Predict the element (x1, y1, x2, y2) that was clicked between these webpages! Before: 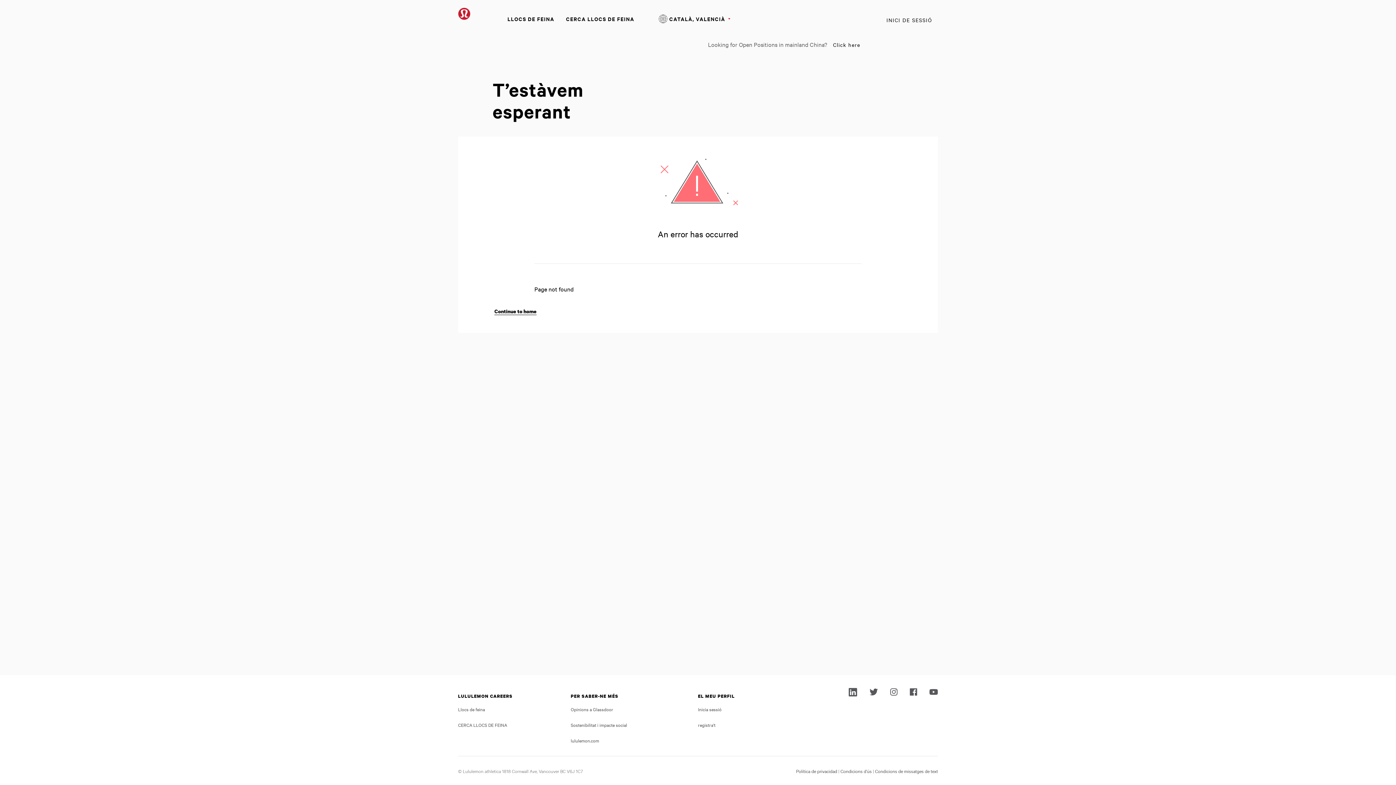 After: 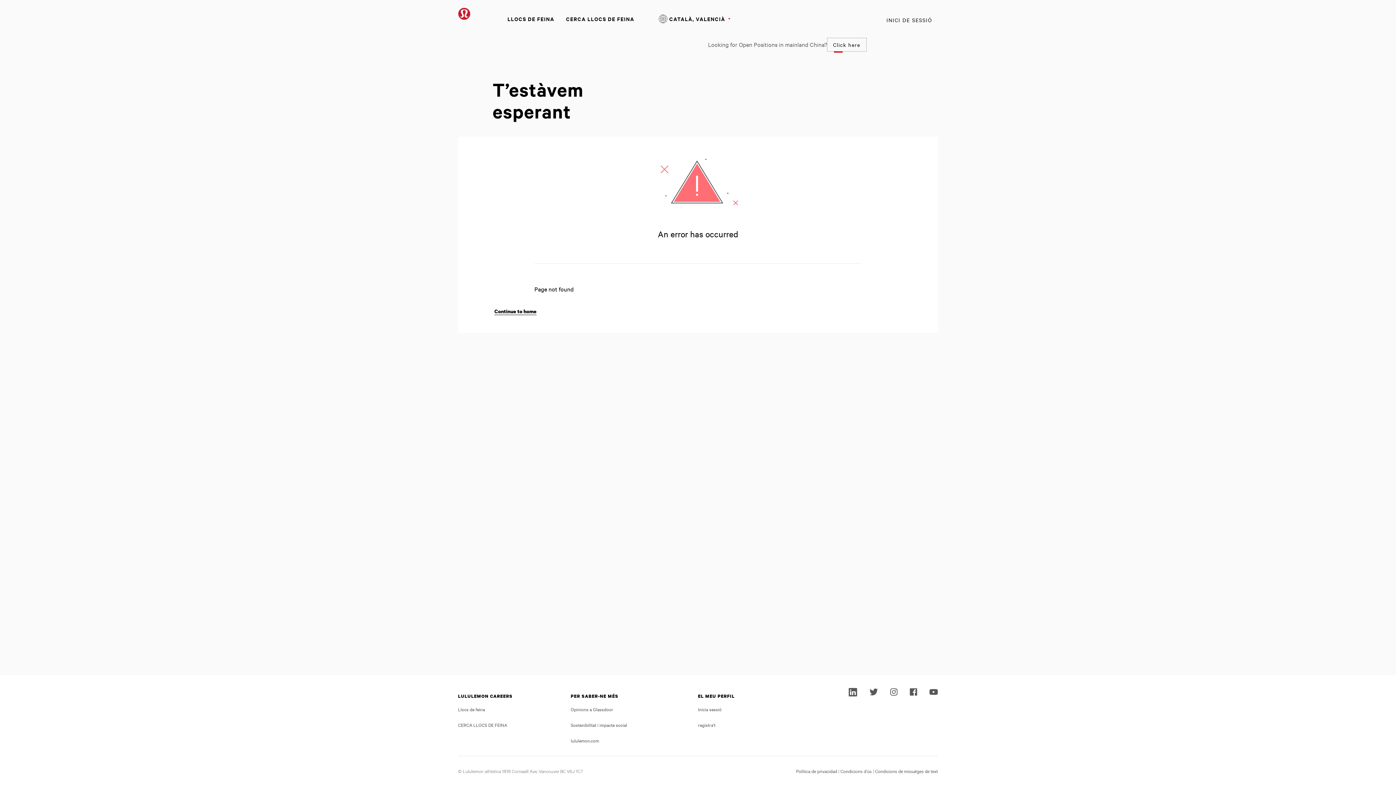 Action: bbox: (827, 38, 866, 51) label: Click here